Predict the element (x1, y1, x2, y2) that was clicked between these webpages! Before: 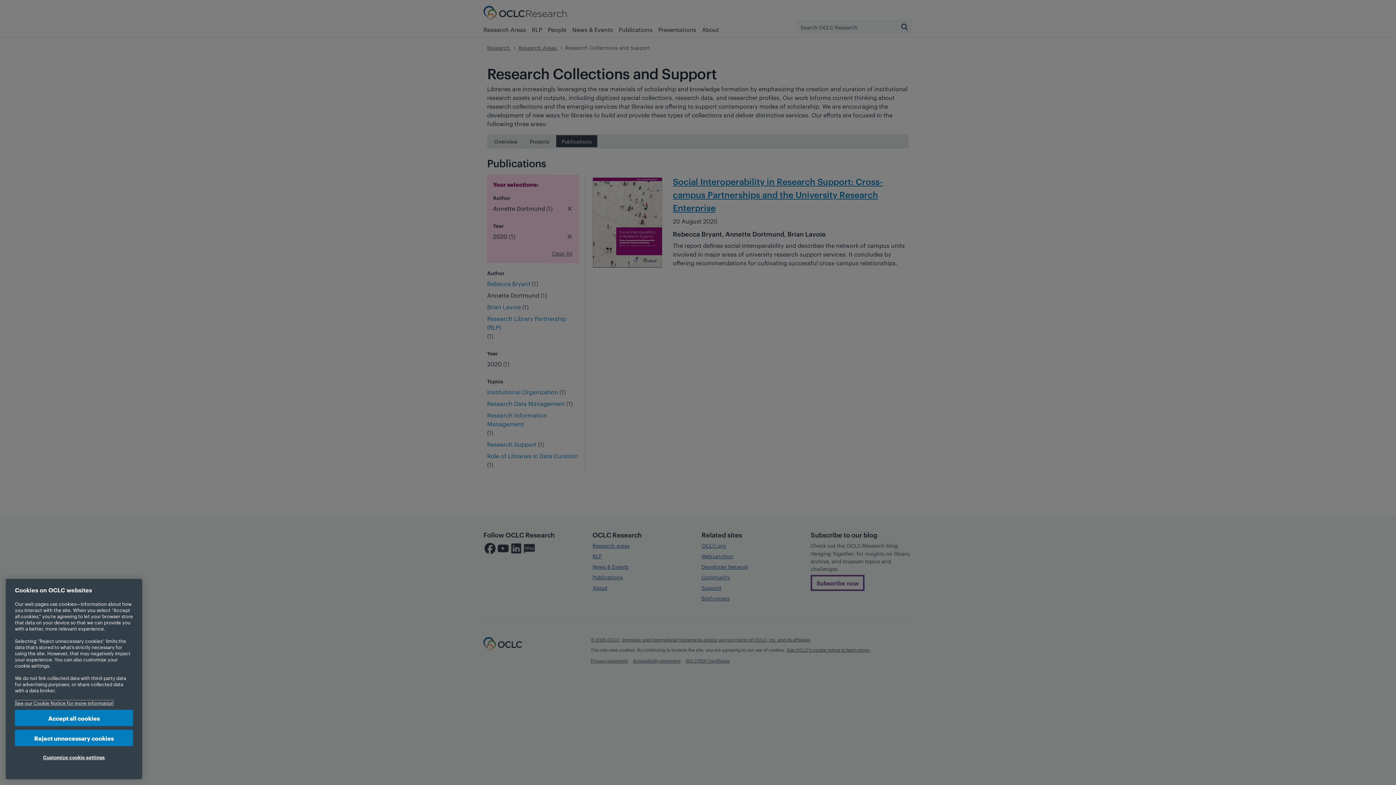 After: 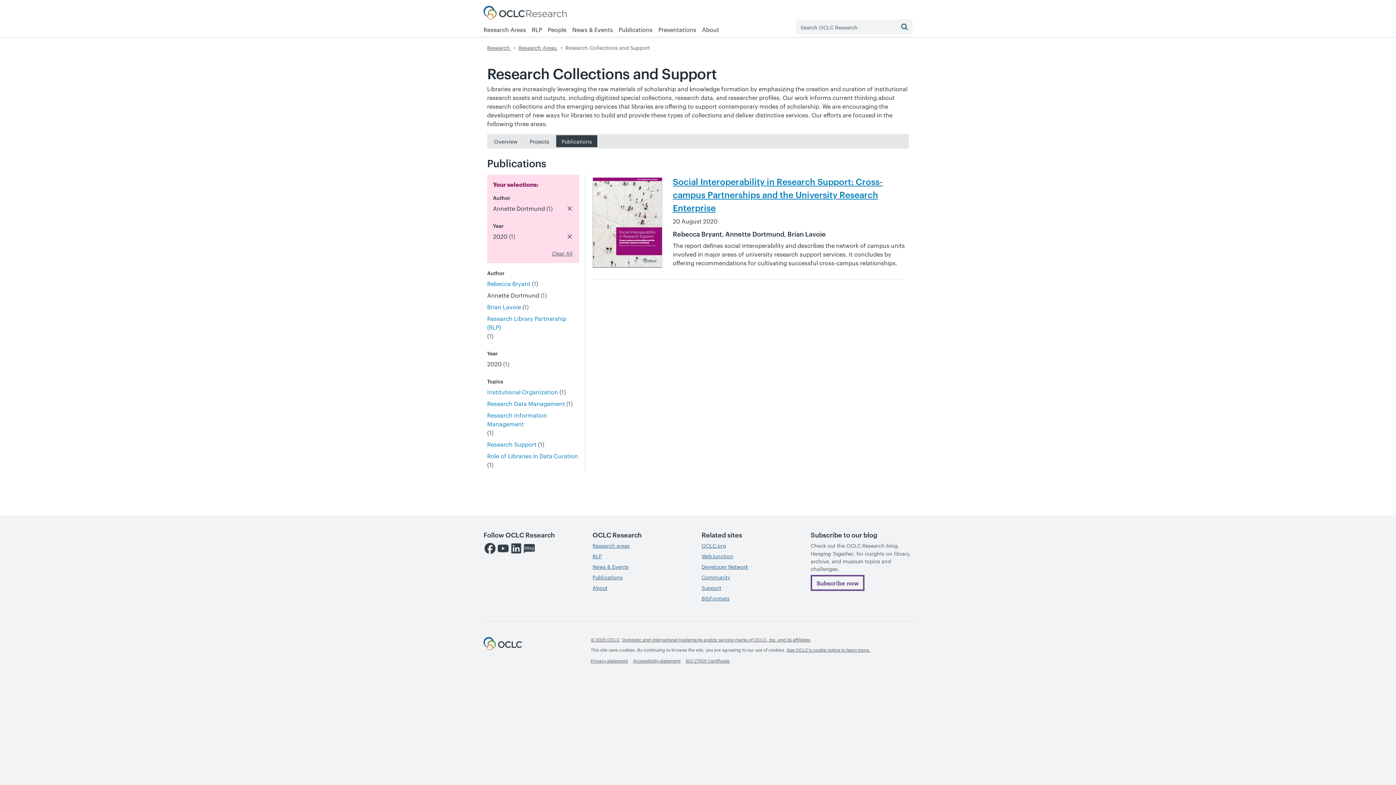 Action: bbox: (14, 710, 133, 726) label: Accept all cookies